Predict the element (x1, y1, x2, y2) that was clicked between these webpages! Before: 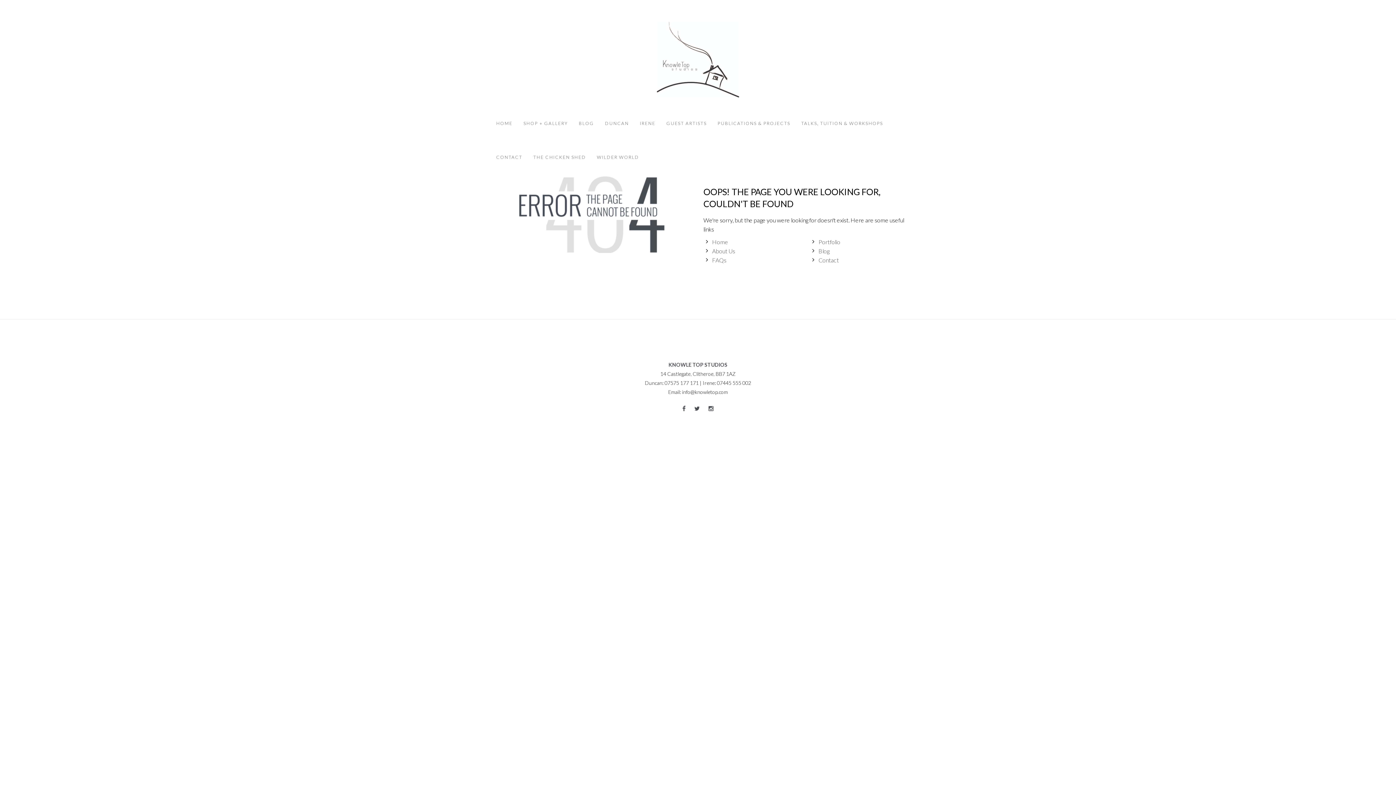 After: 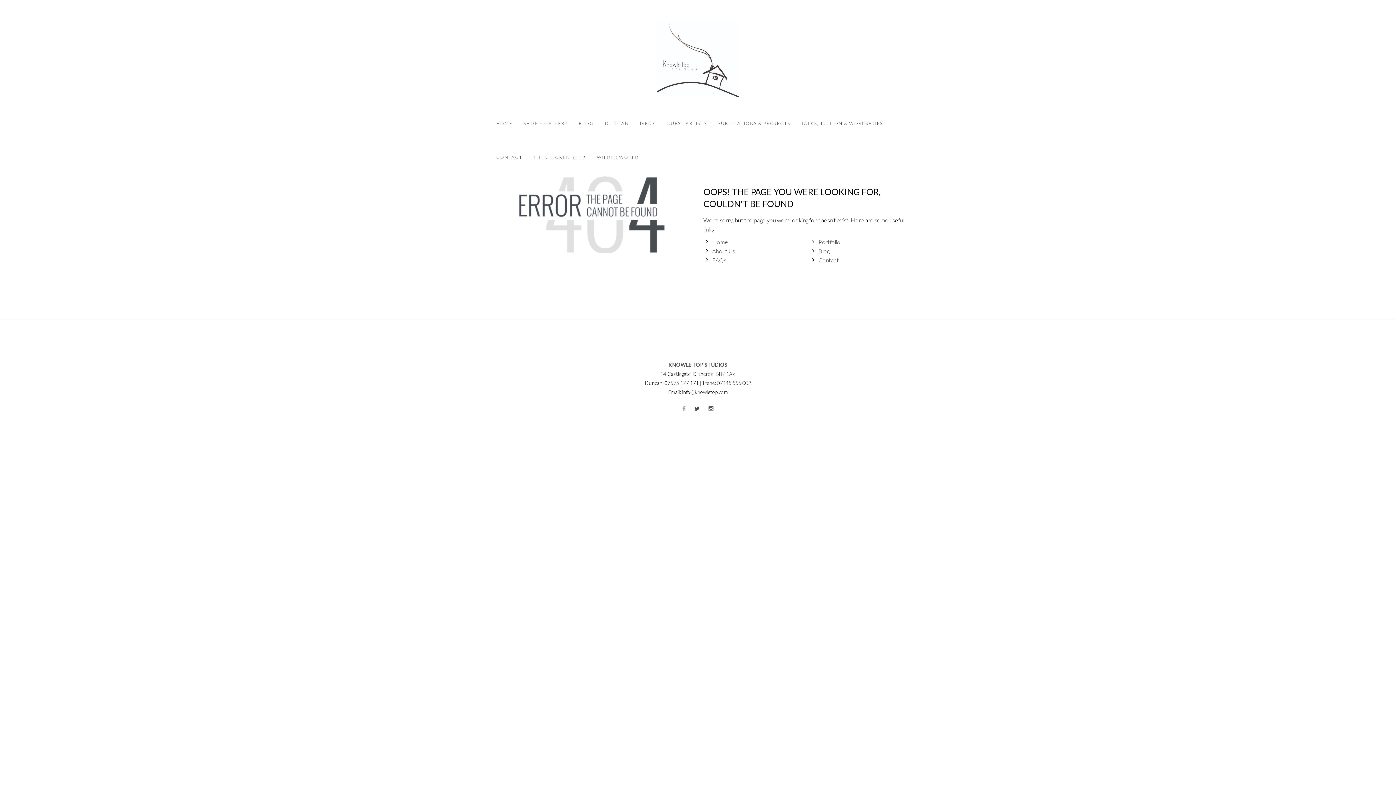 Action: bbox: (678, 400, 690, 416)